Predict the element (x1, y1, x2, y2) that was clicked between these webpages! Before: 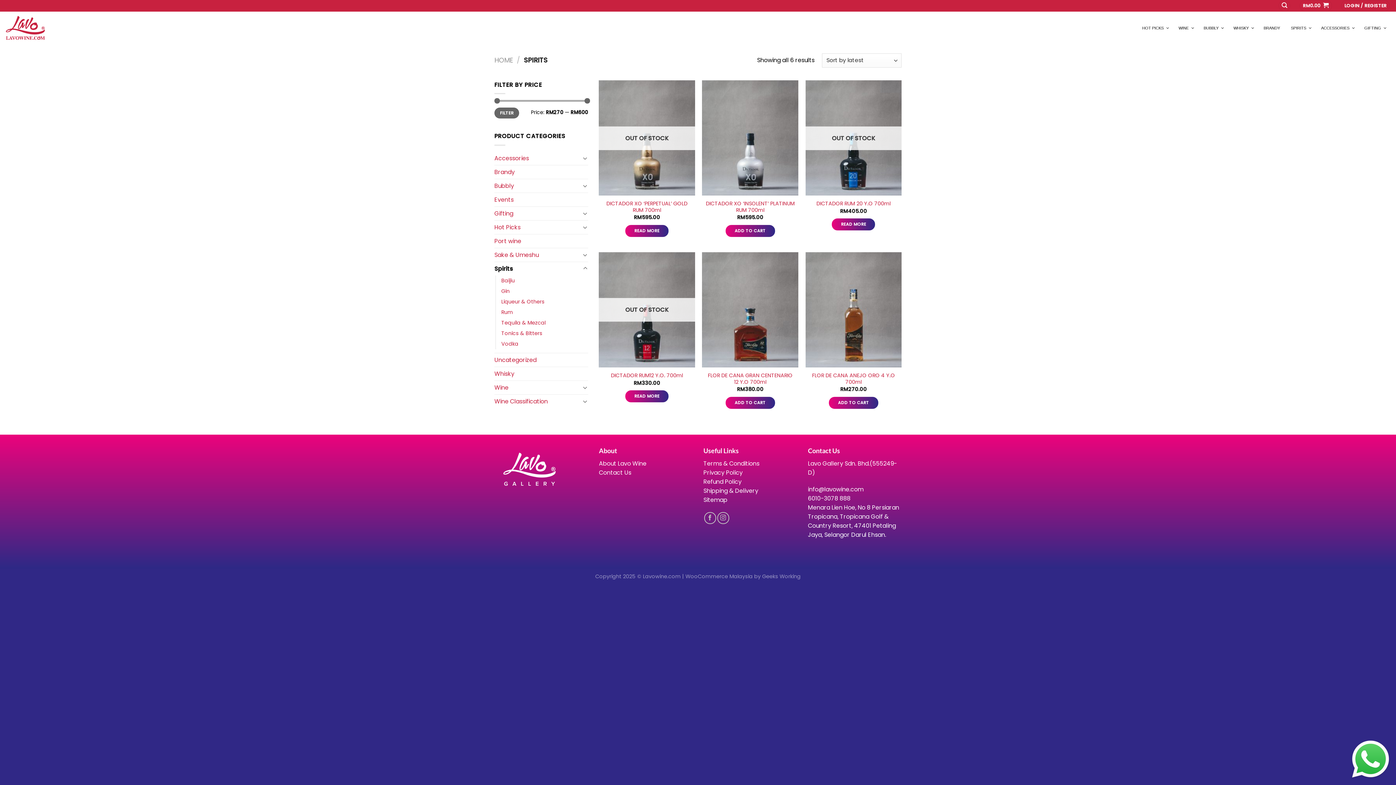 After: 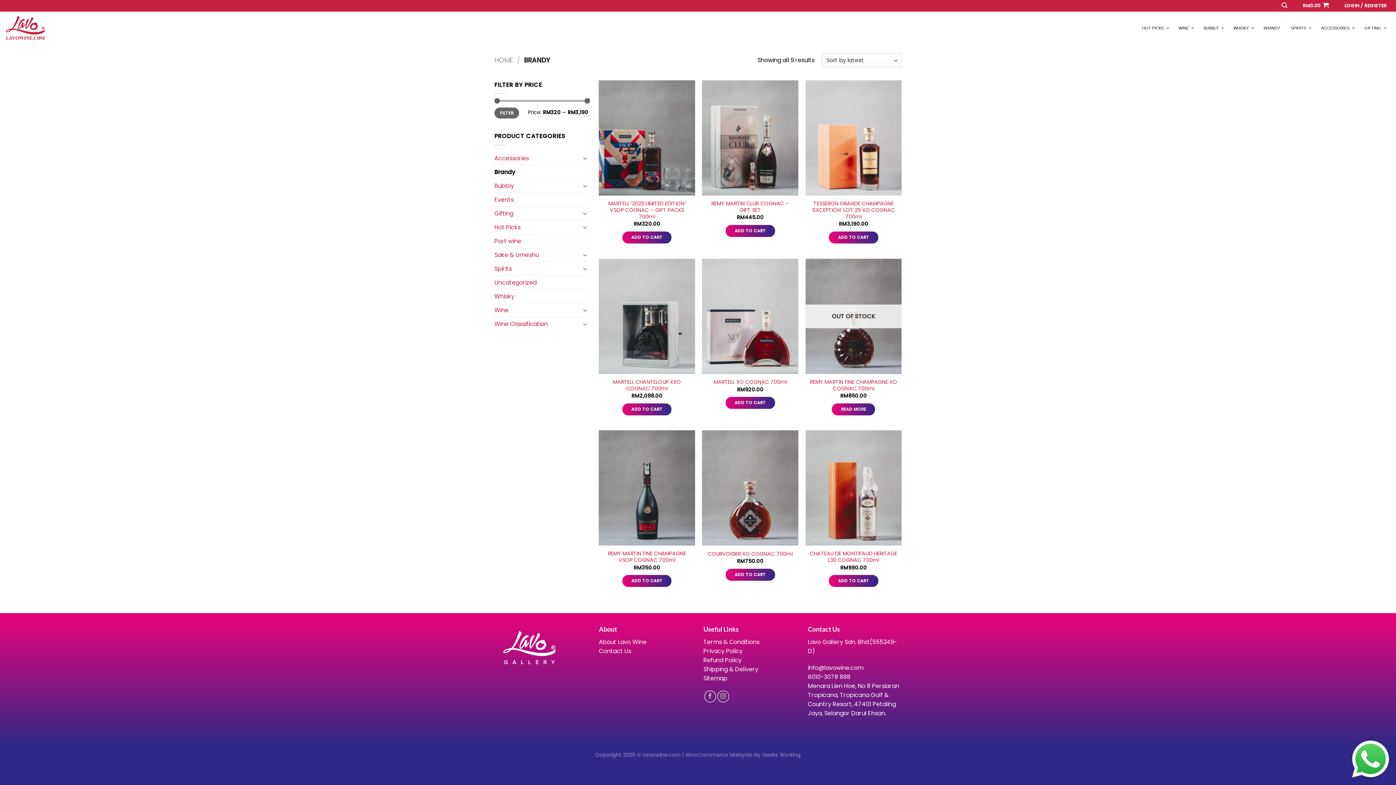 Action: label: BRANDY bbox: (1258, 17, 1285, 38)